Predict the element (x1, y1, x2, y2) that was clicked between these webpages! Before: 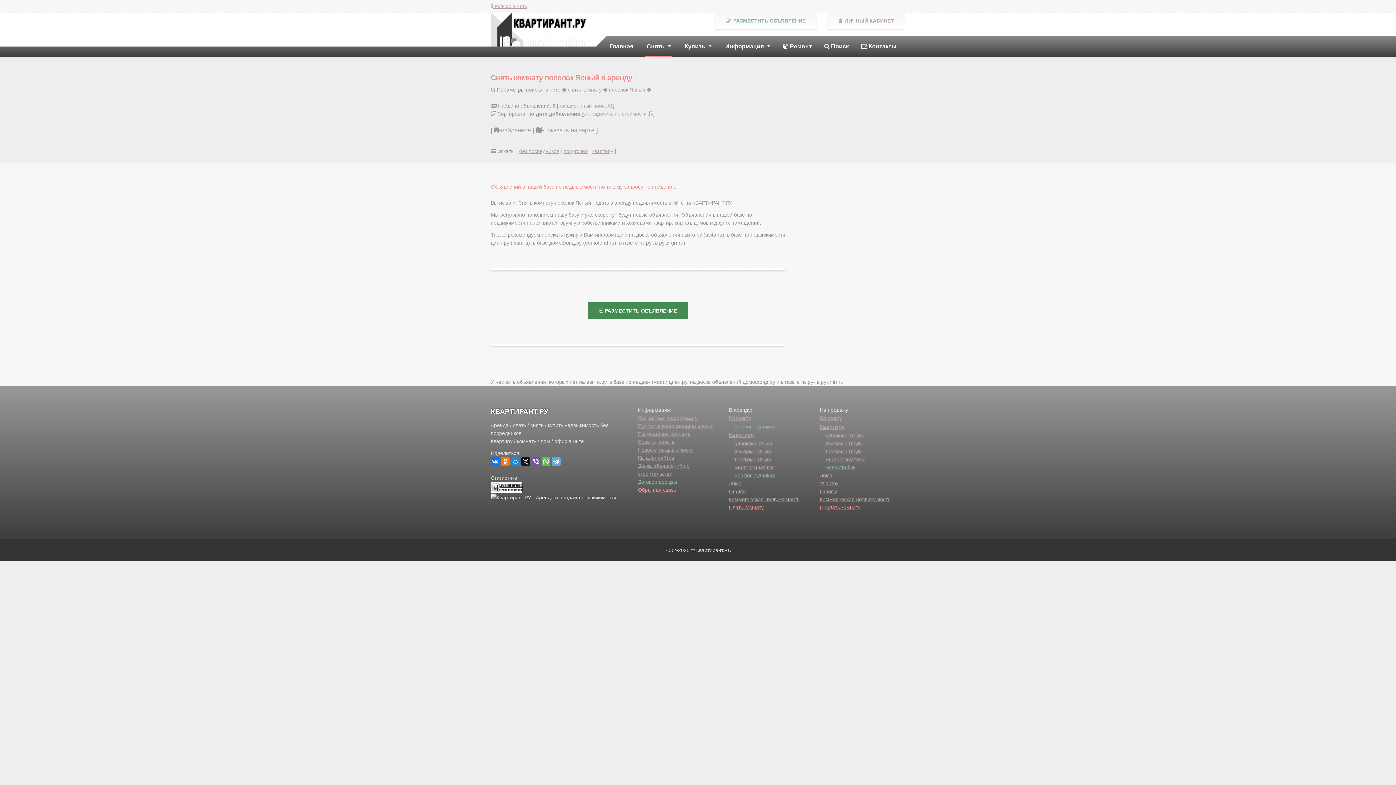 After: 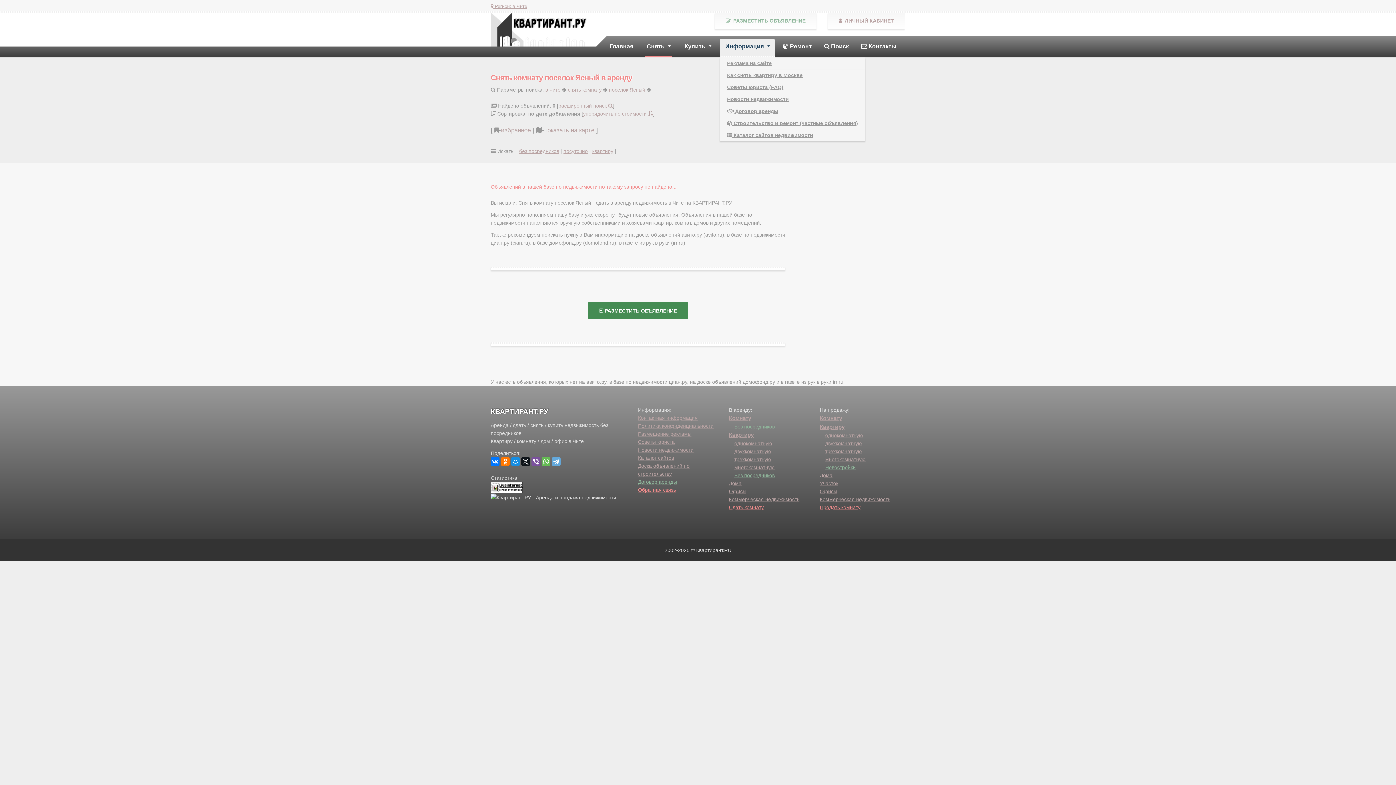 Action: bbox: (718, 35, 776, 57) label: Информация